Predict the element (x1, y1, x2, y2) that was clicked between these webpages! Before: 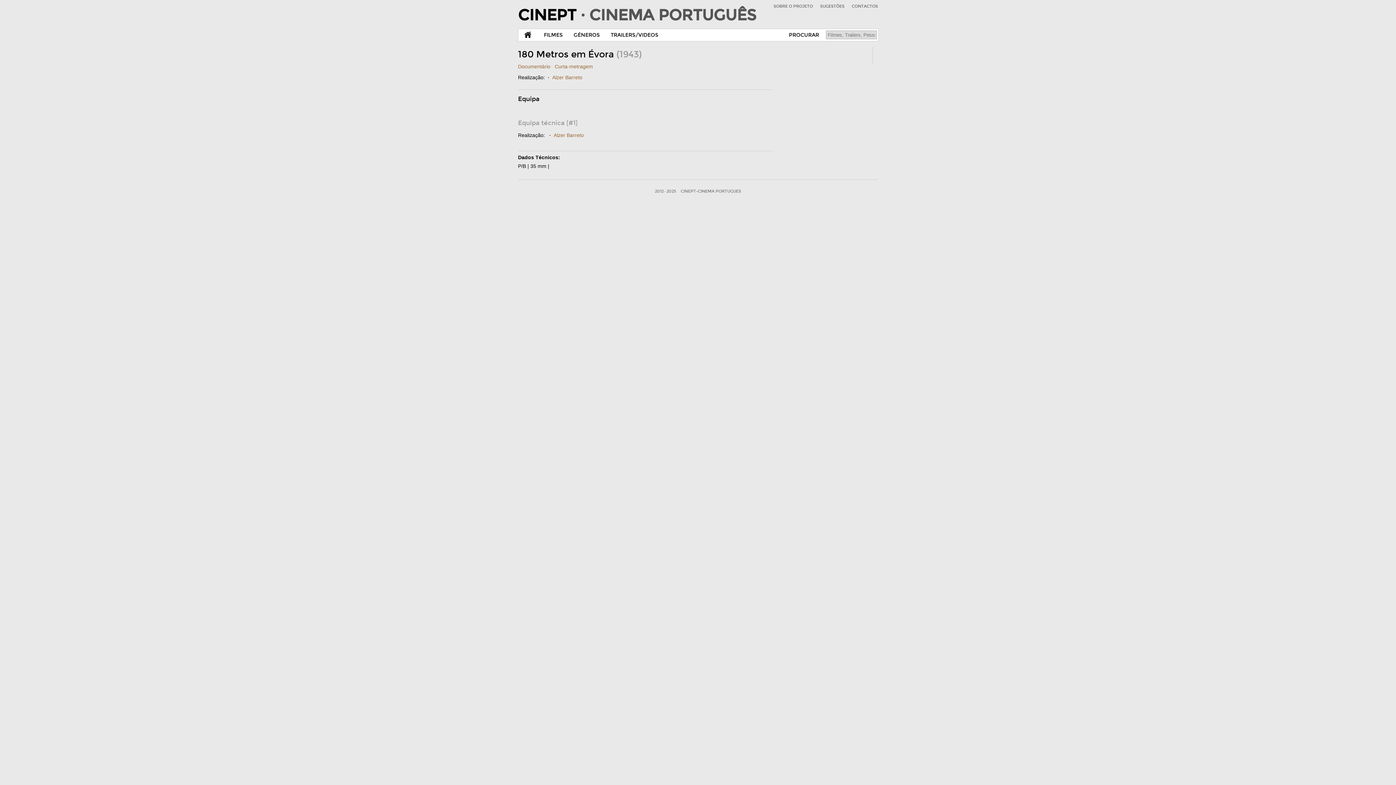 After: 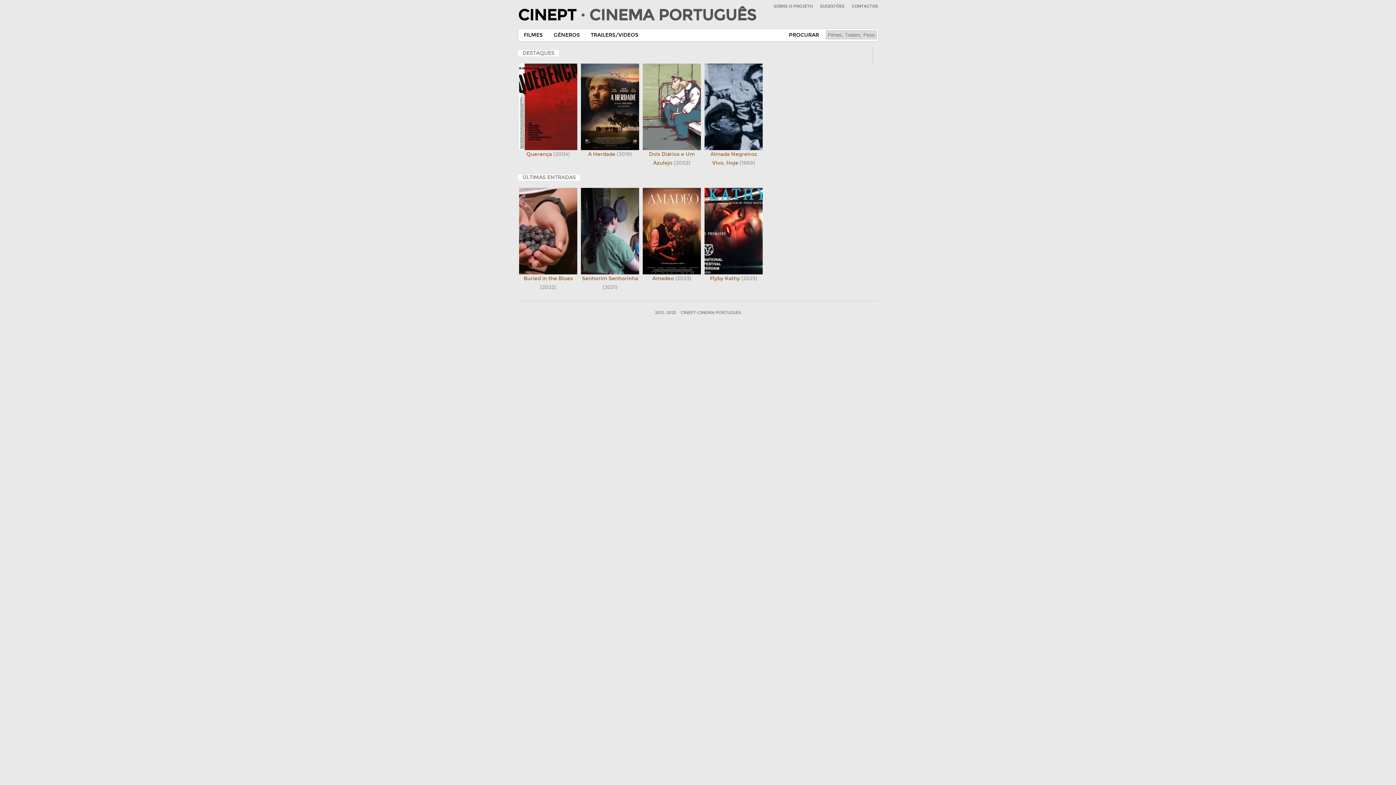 Action: bbox: (518, 6, 756, 24) label: CINEPT · CINEMA PORTUGUÊS